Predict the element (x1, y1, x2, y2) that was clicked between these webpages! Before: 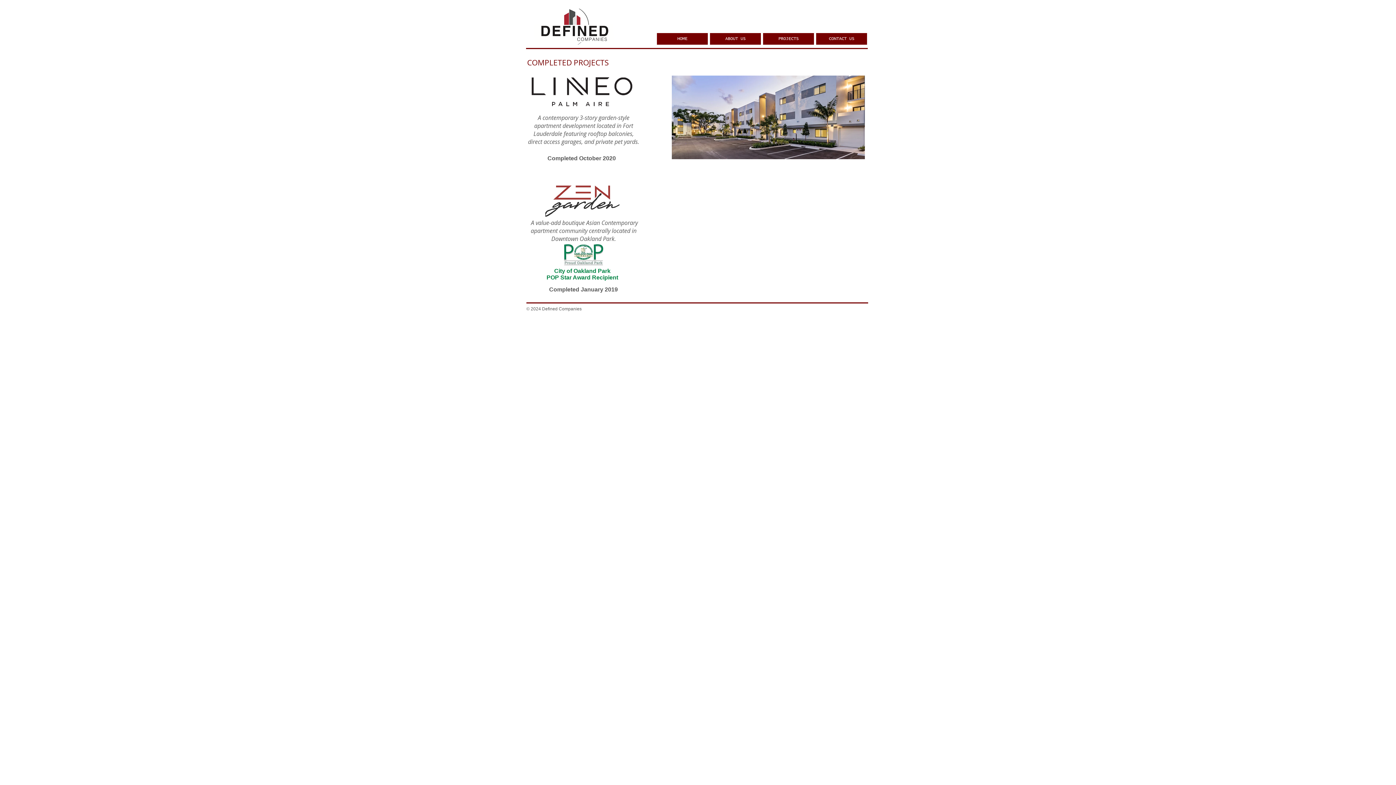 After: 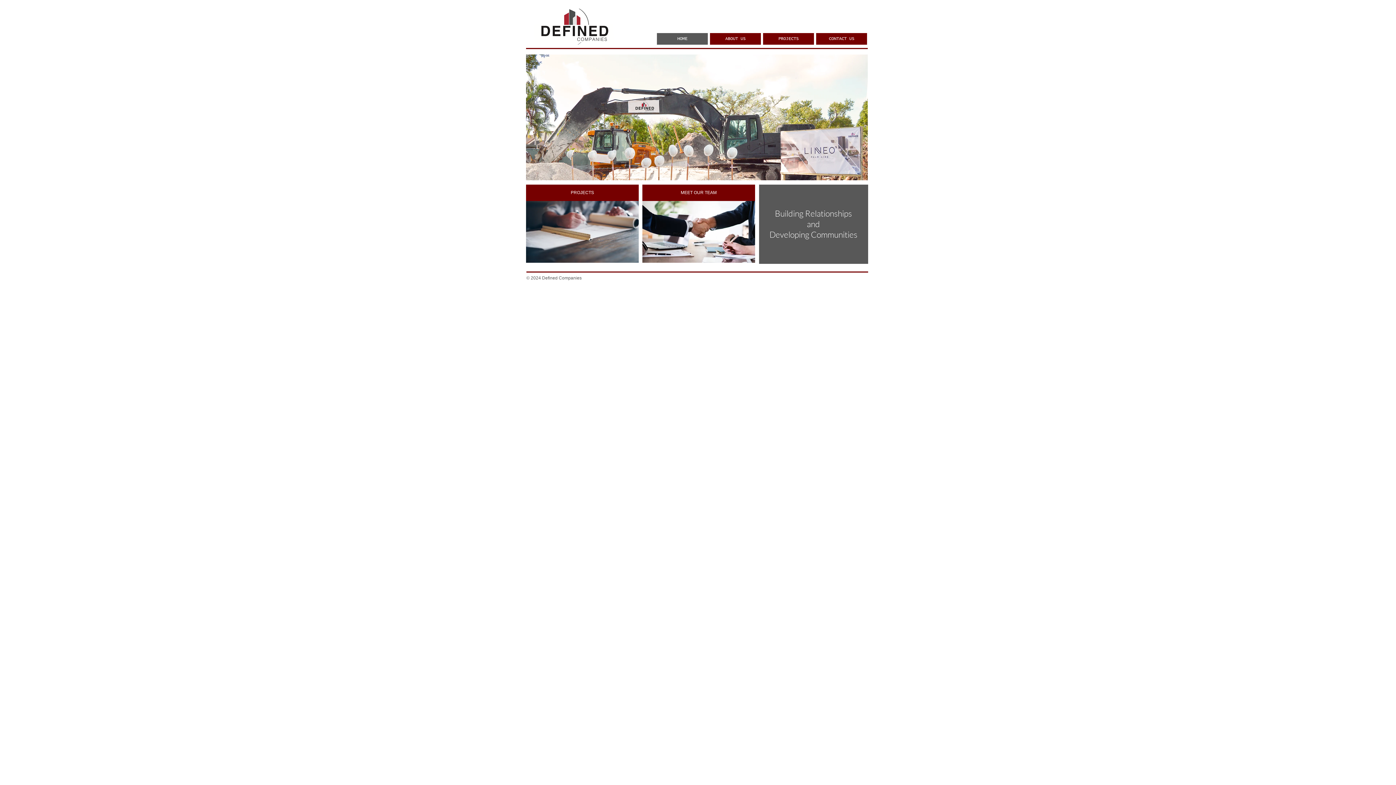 Action: bbox: (534, 8, 614, 44)